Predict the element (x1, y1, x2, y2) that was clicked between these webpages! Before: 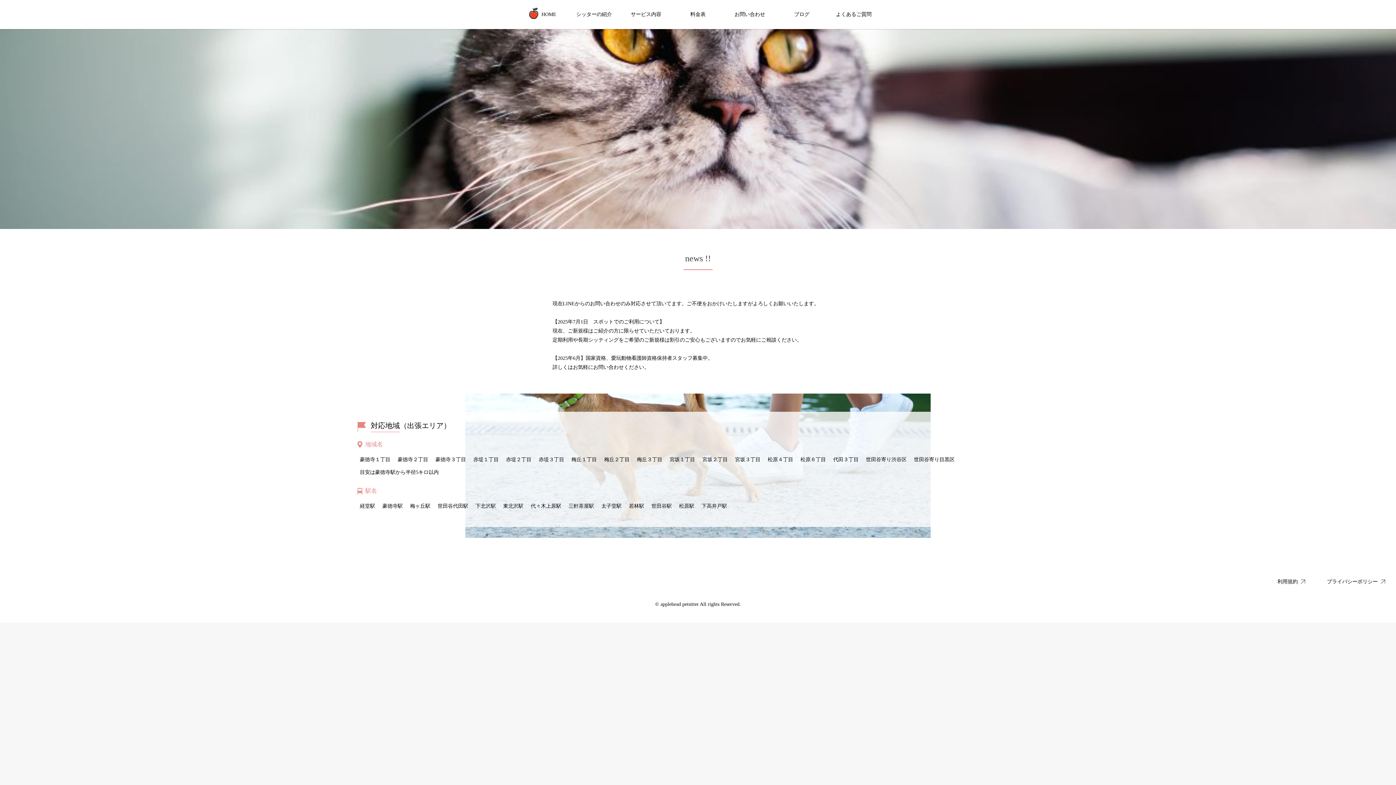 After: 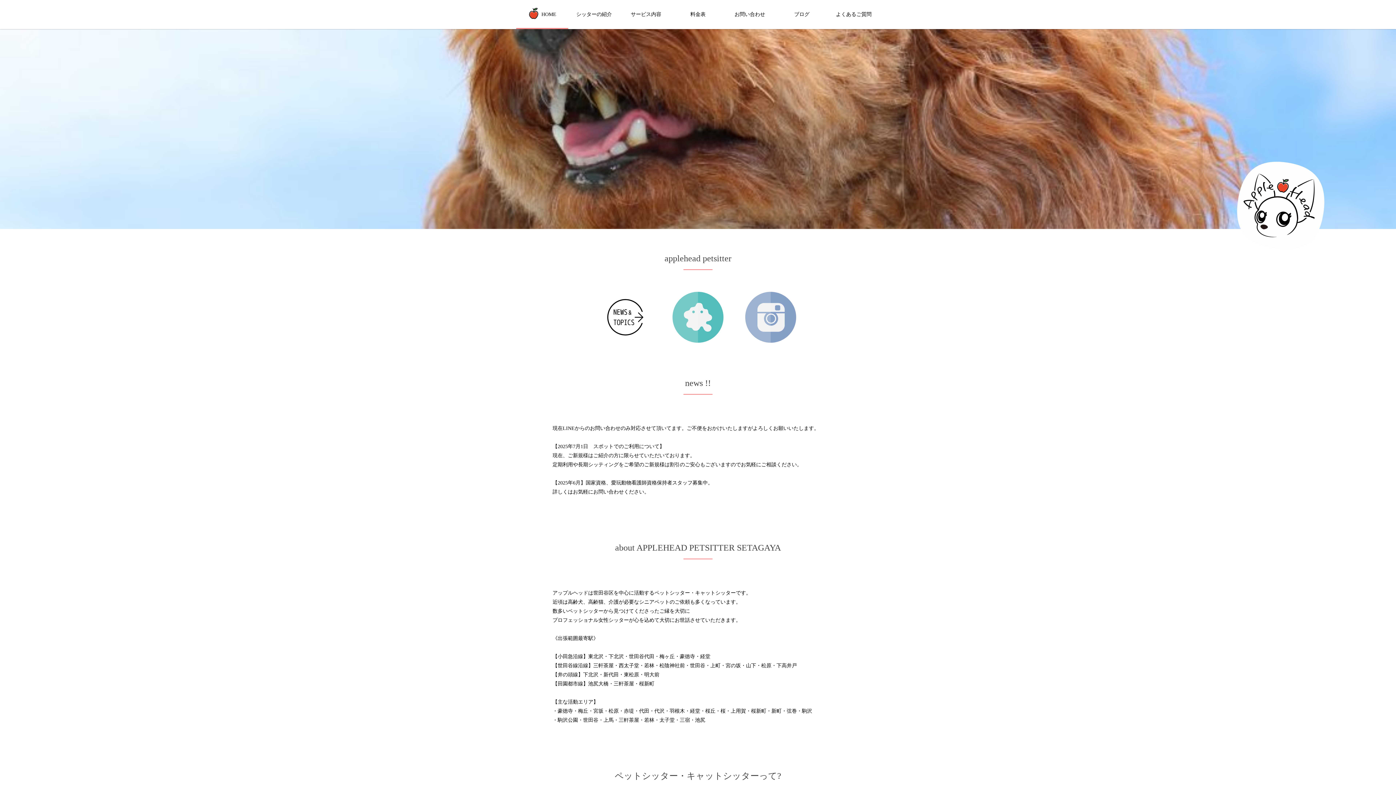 Action: bbox: (516, 0, 568, 29) label: HOME